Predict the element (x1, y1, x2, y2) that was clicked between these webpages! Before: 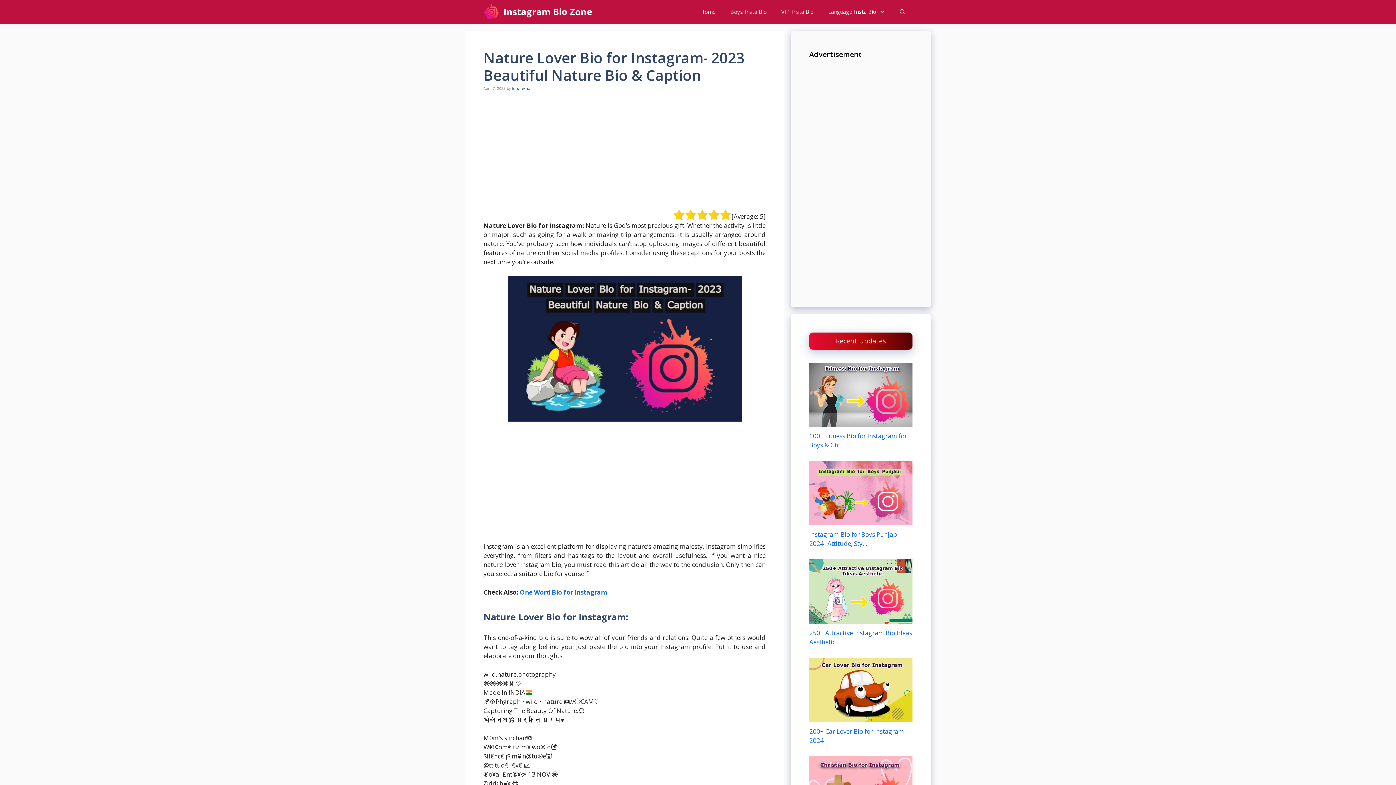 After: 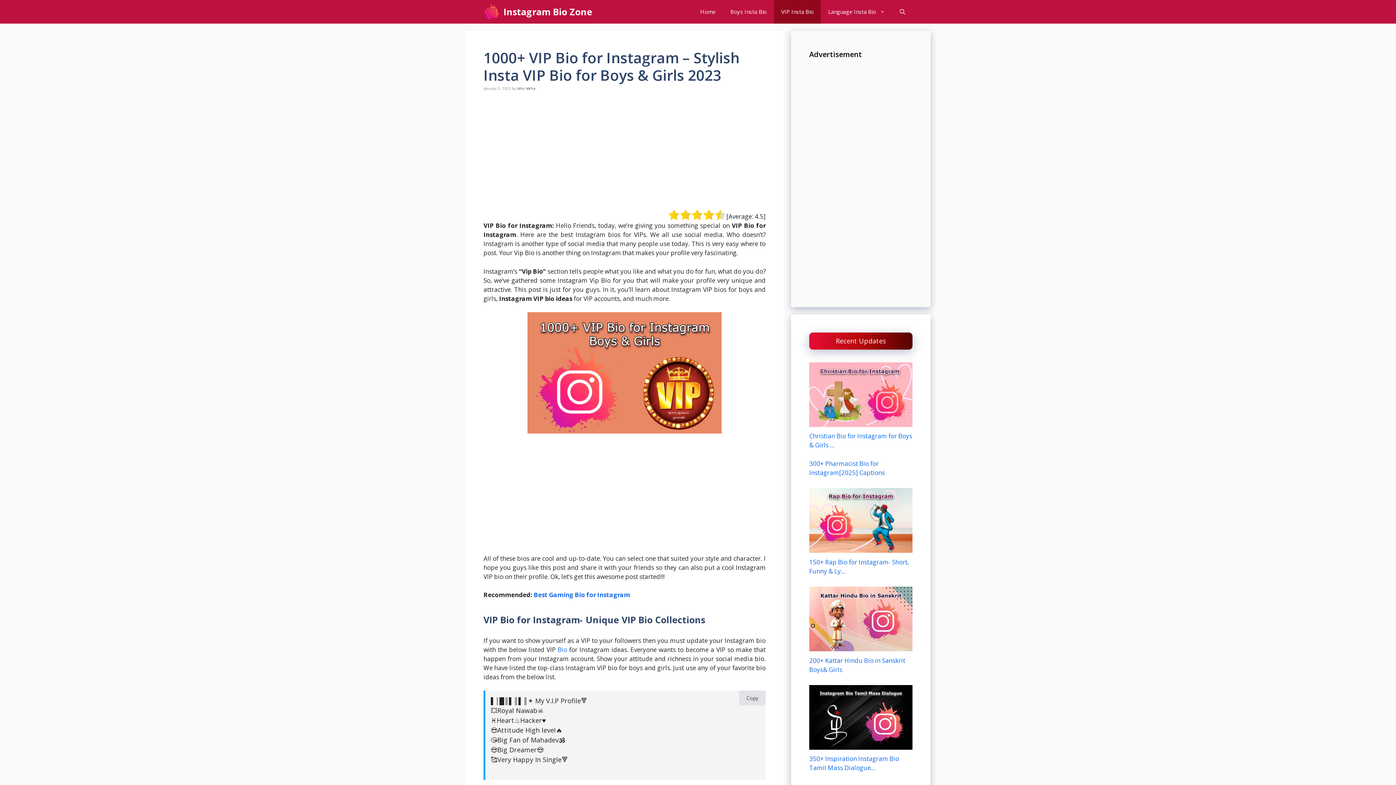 Action: bbox: (774, 0, 821, 23) label: VIP Insta Bio